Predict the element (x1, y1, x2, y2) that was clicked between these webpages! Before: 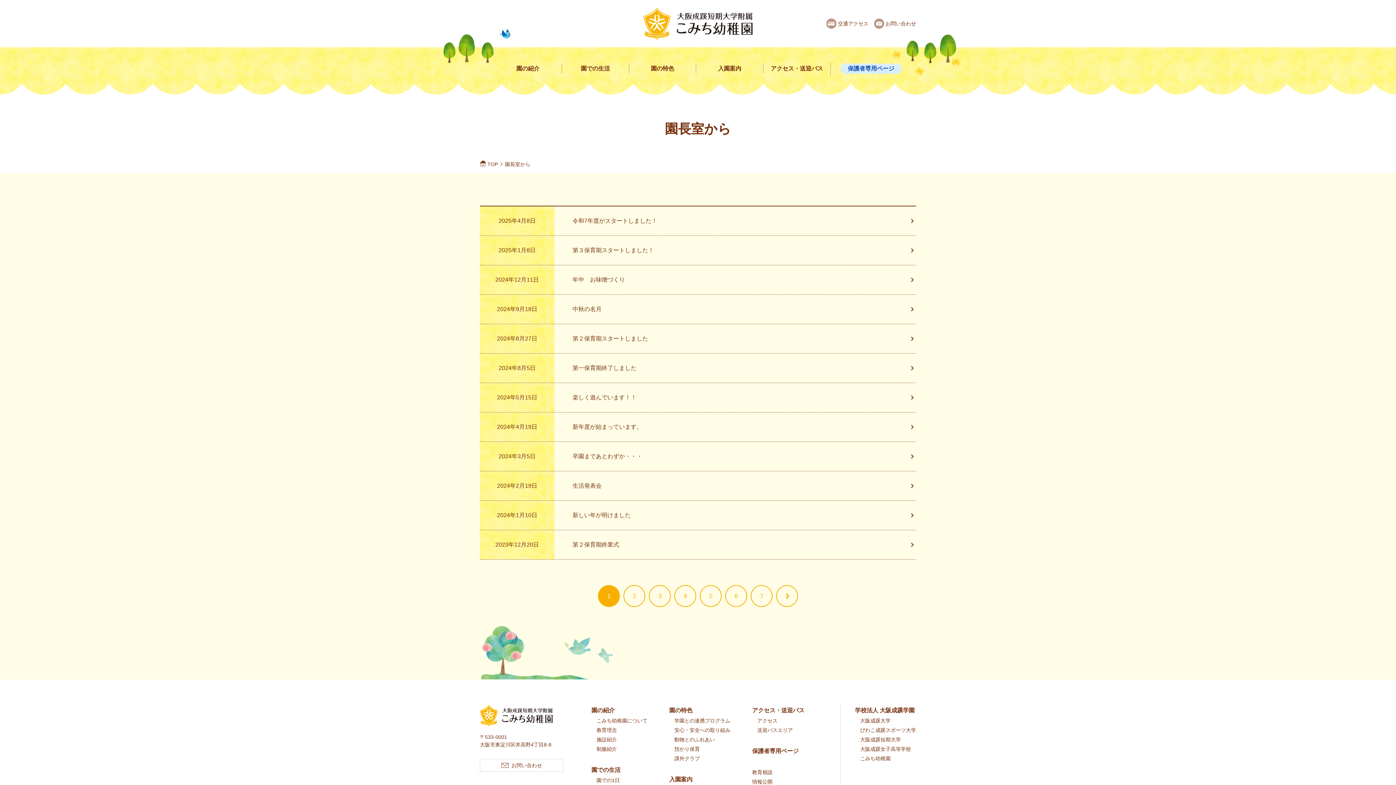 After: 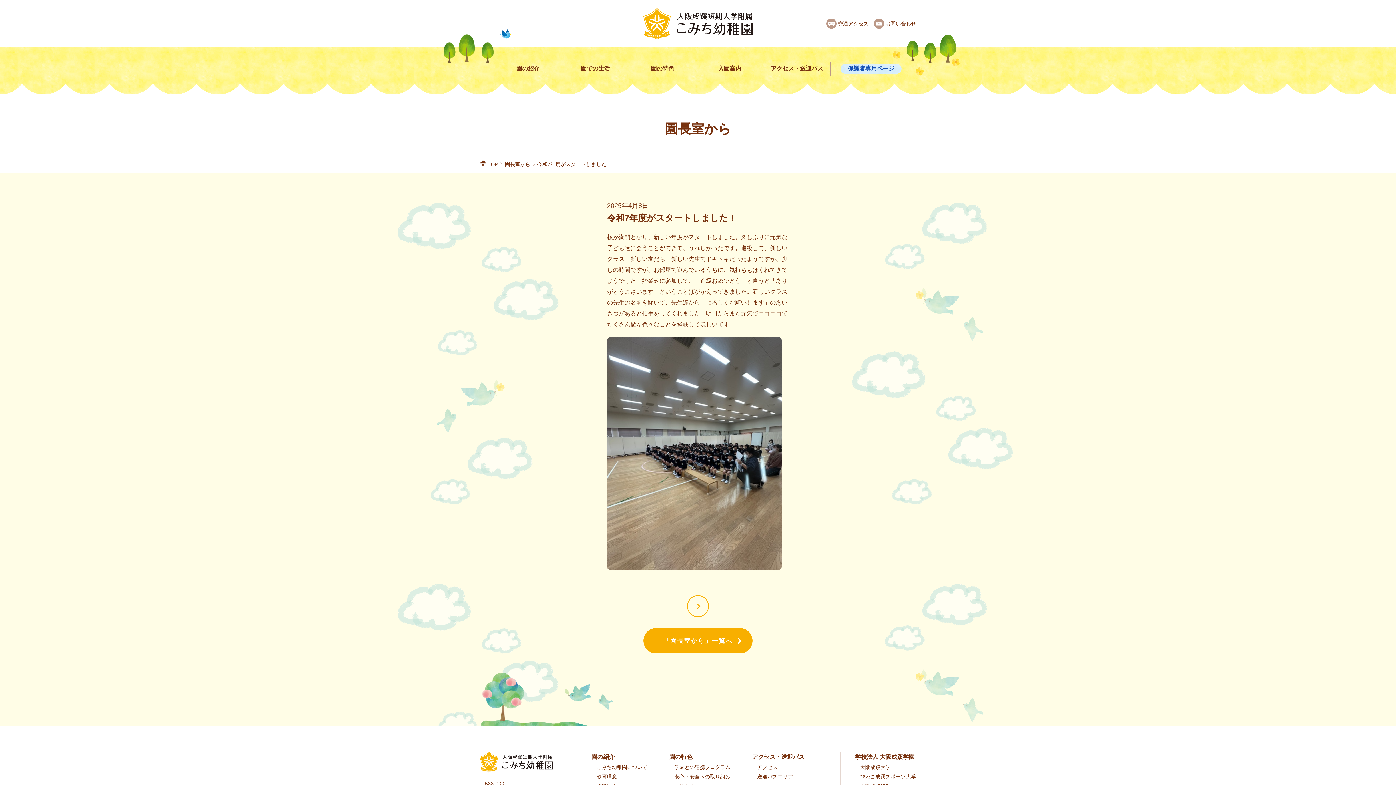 Action: label: 2025年4月8日
令和7年度がスタートしました！ bbox: (480, 206, 916, 236)